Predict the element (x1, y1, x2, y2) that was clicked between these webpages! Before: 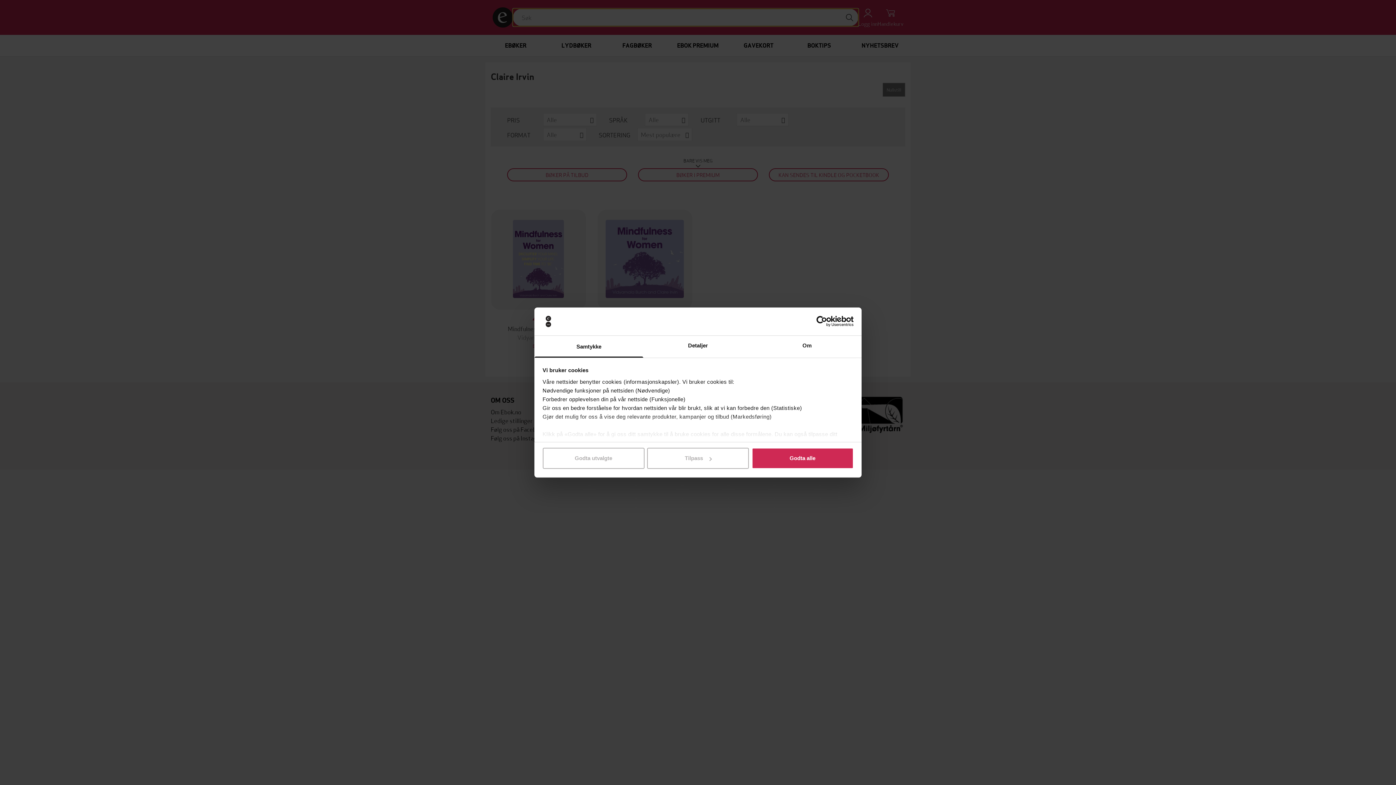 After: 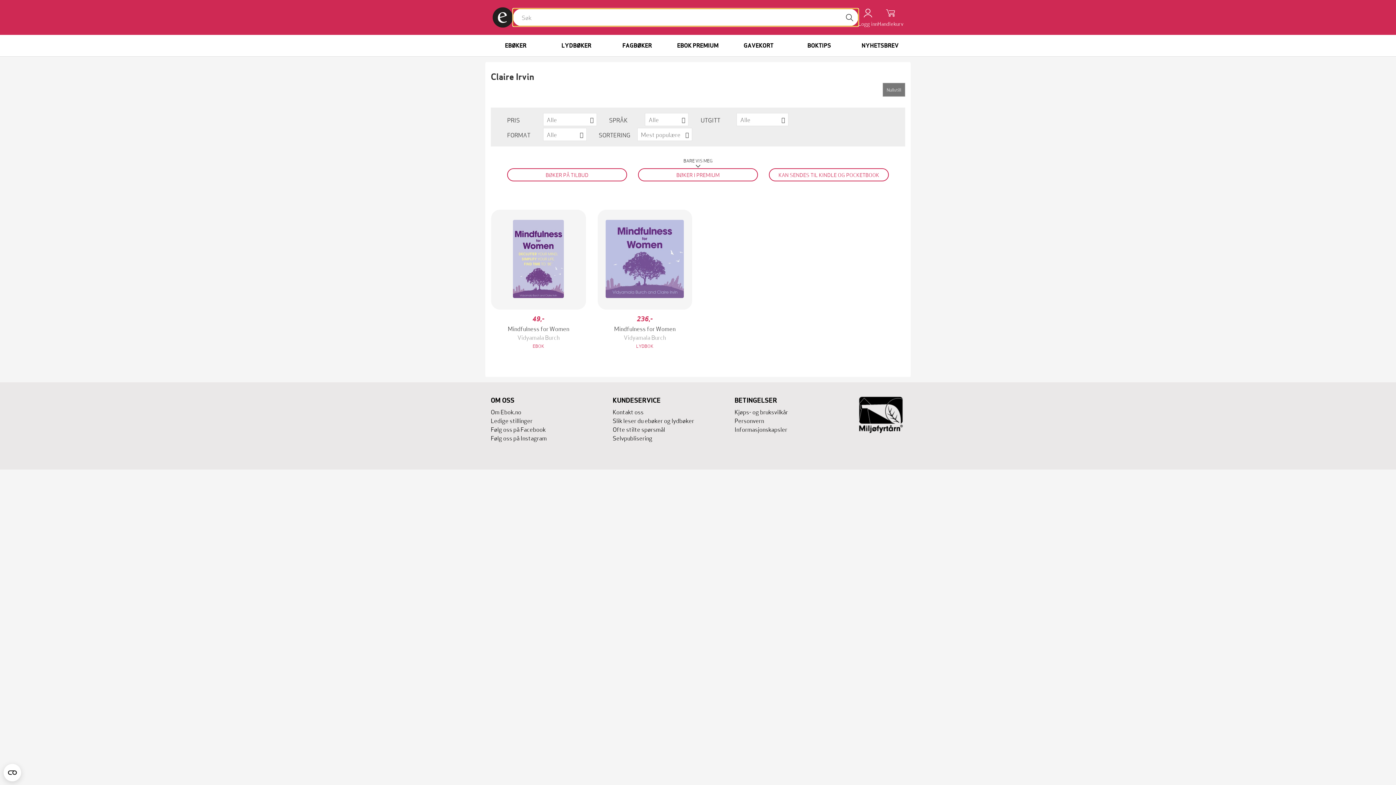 Action: bbox: (751, 448, 853, 469) label: Godta alle